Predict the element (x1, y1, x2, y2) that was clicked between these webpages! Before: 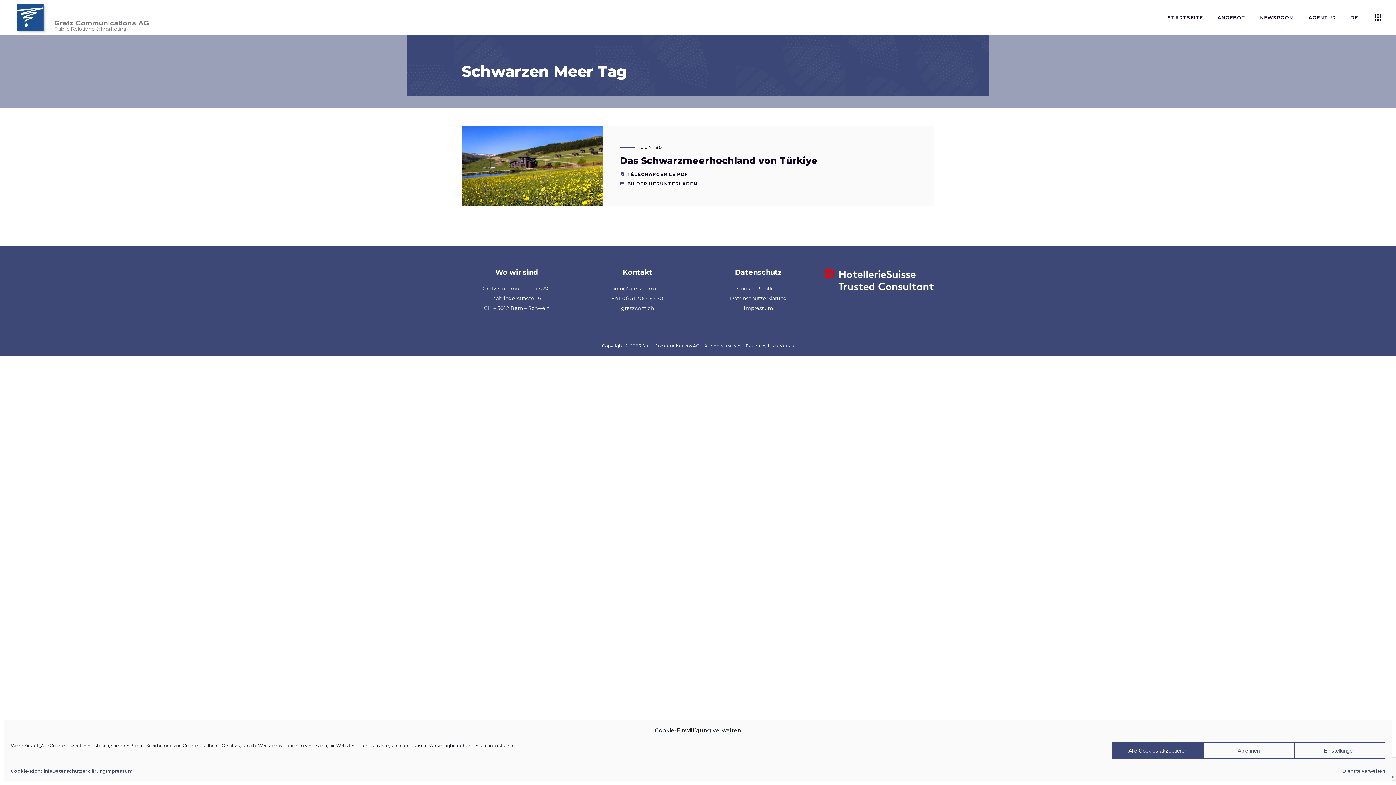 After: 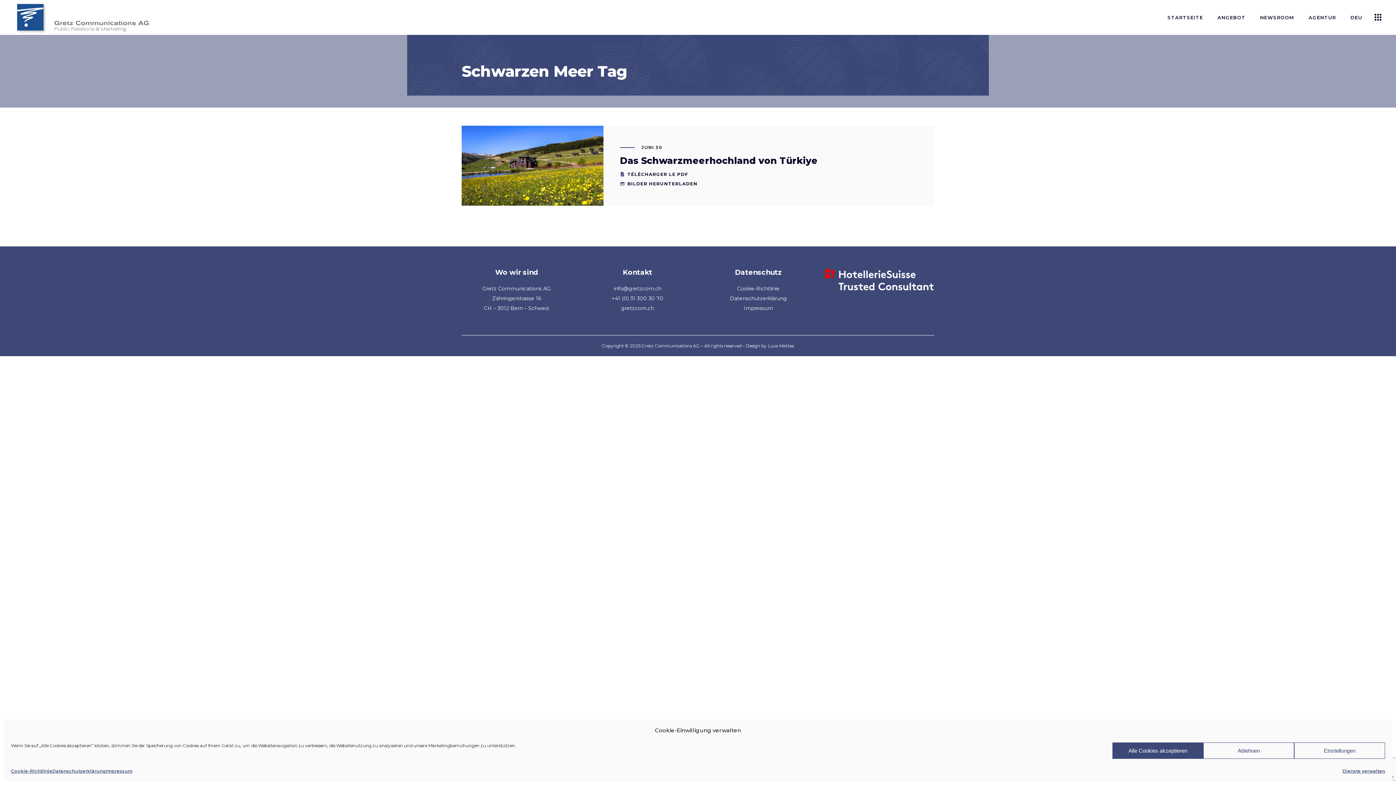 Action: bbox: (482, 285, 551, 311) label: Gretz Communications AG
Zähringerstrasse 16
CH – 3012 Bern – Schweiz